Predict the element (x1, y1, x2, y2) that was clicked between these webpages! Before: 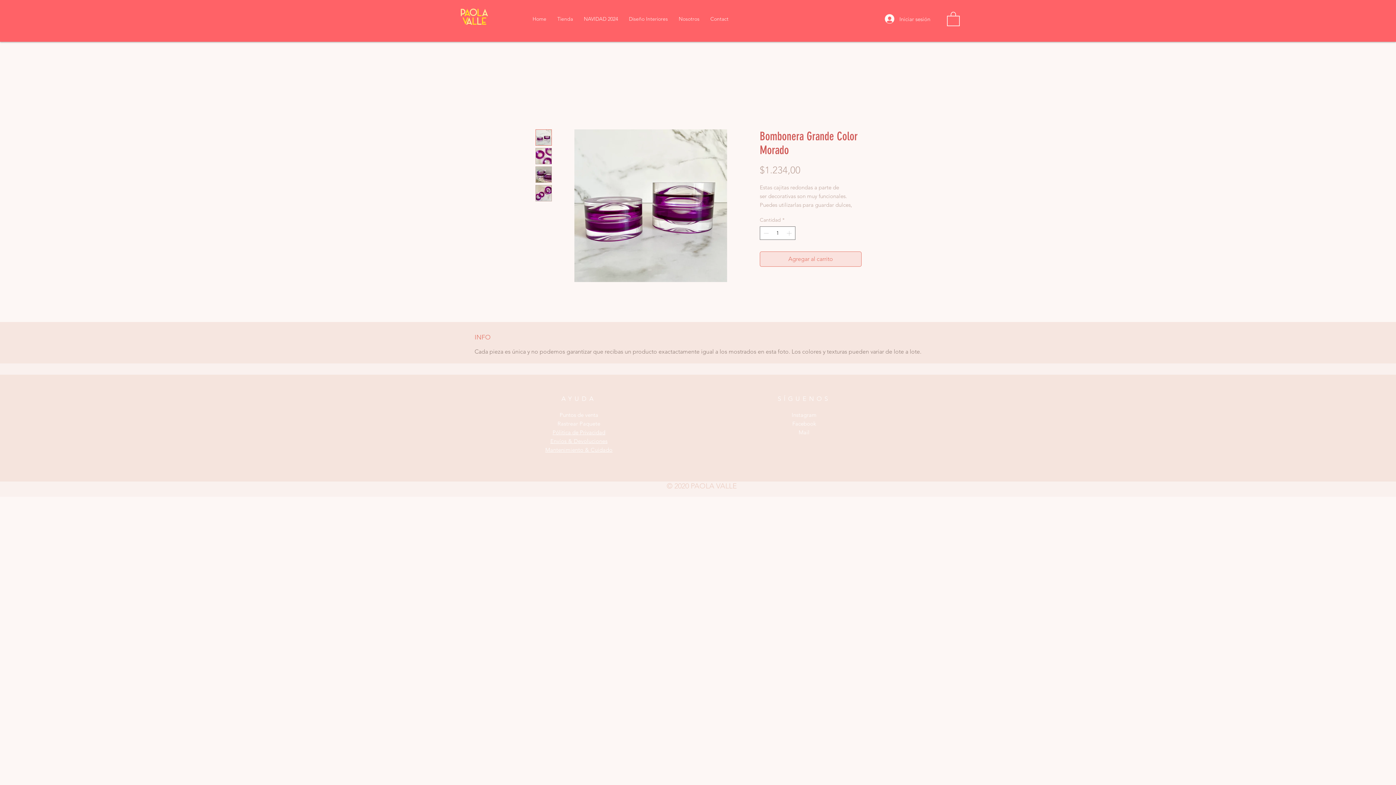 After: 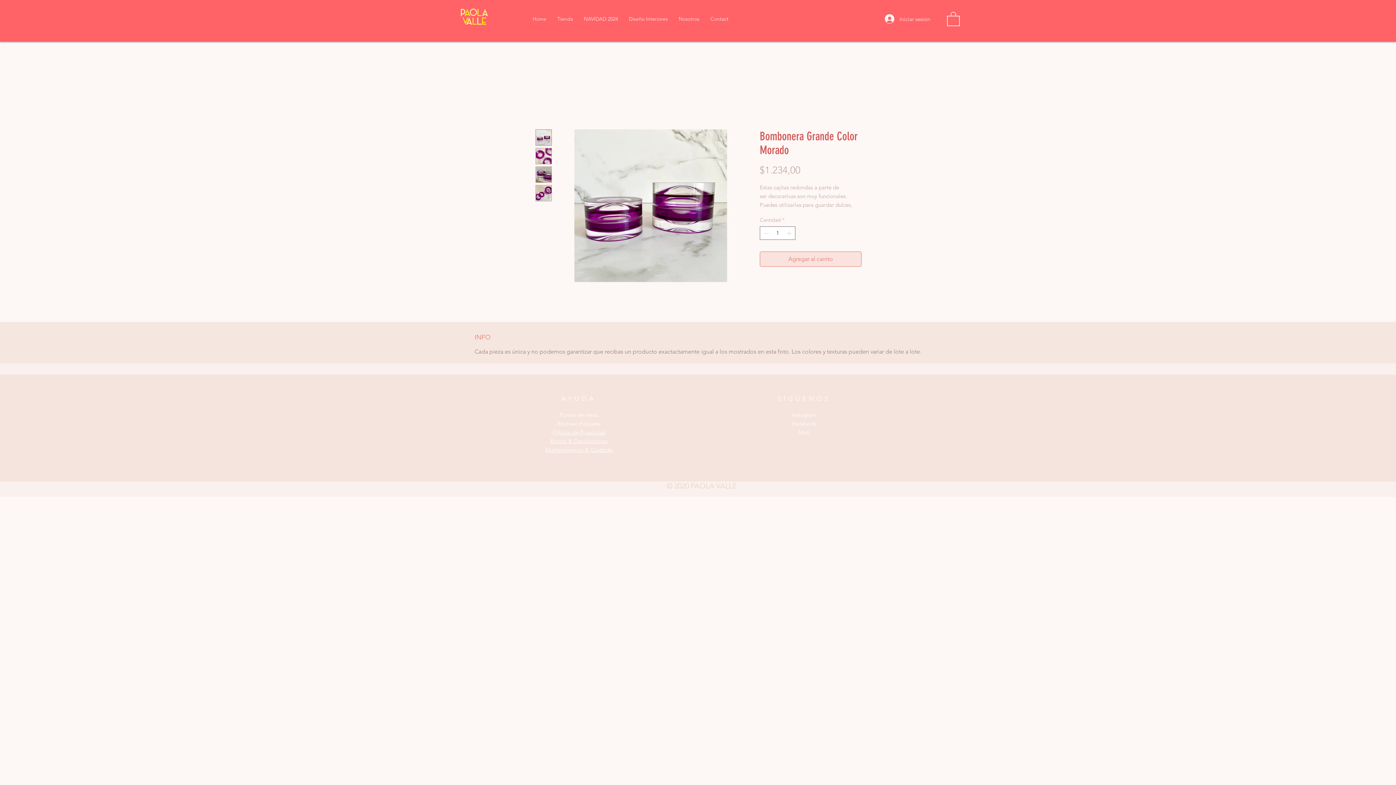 Action: bbox: (535, 129, 552, 145)